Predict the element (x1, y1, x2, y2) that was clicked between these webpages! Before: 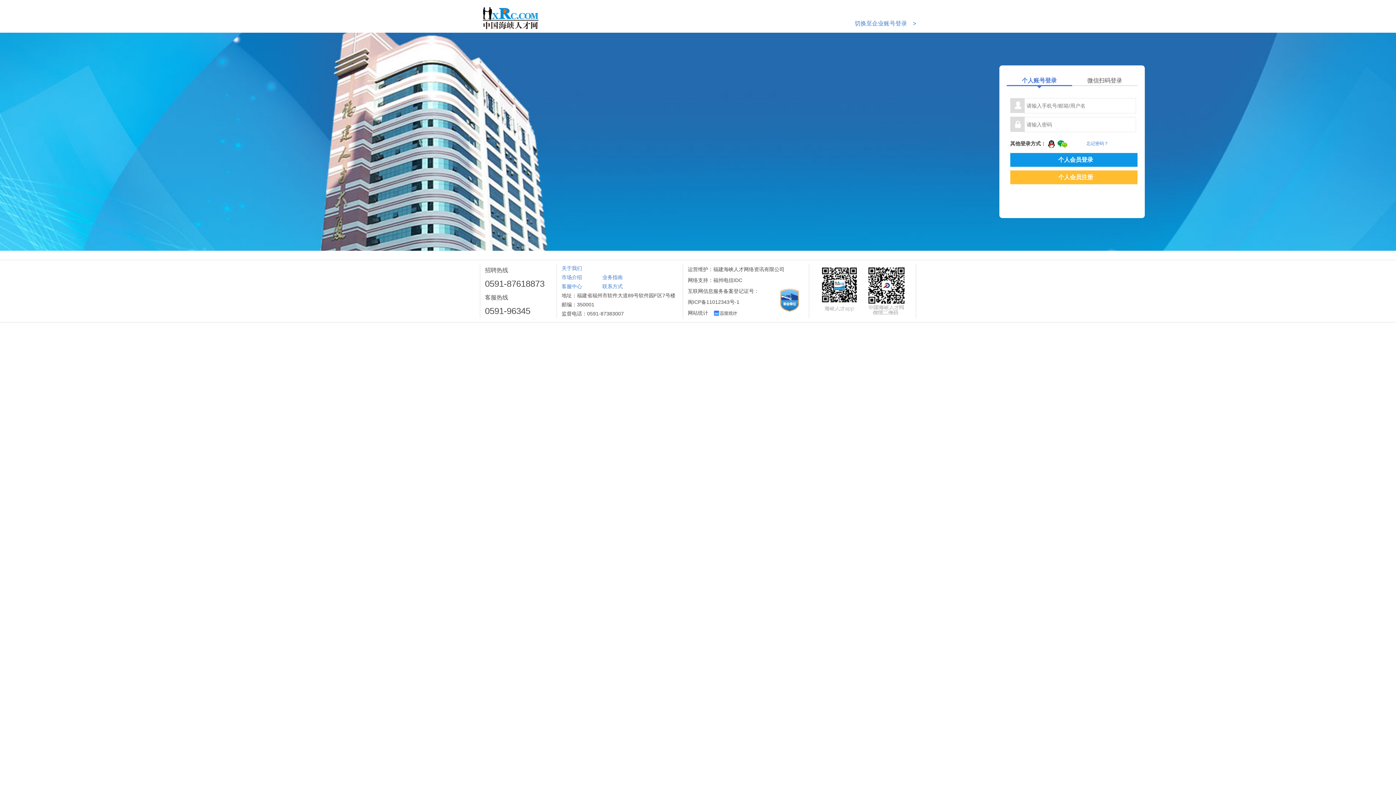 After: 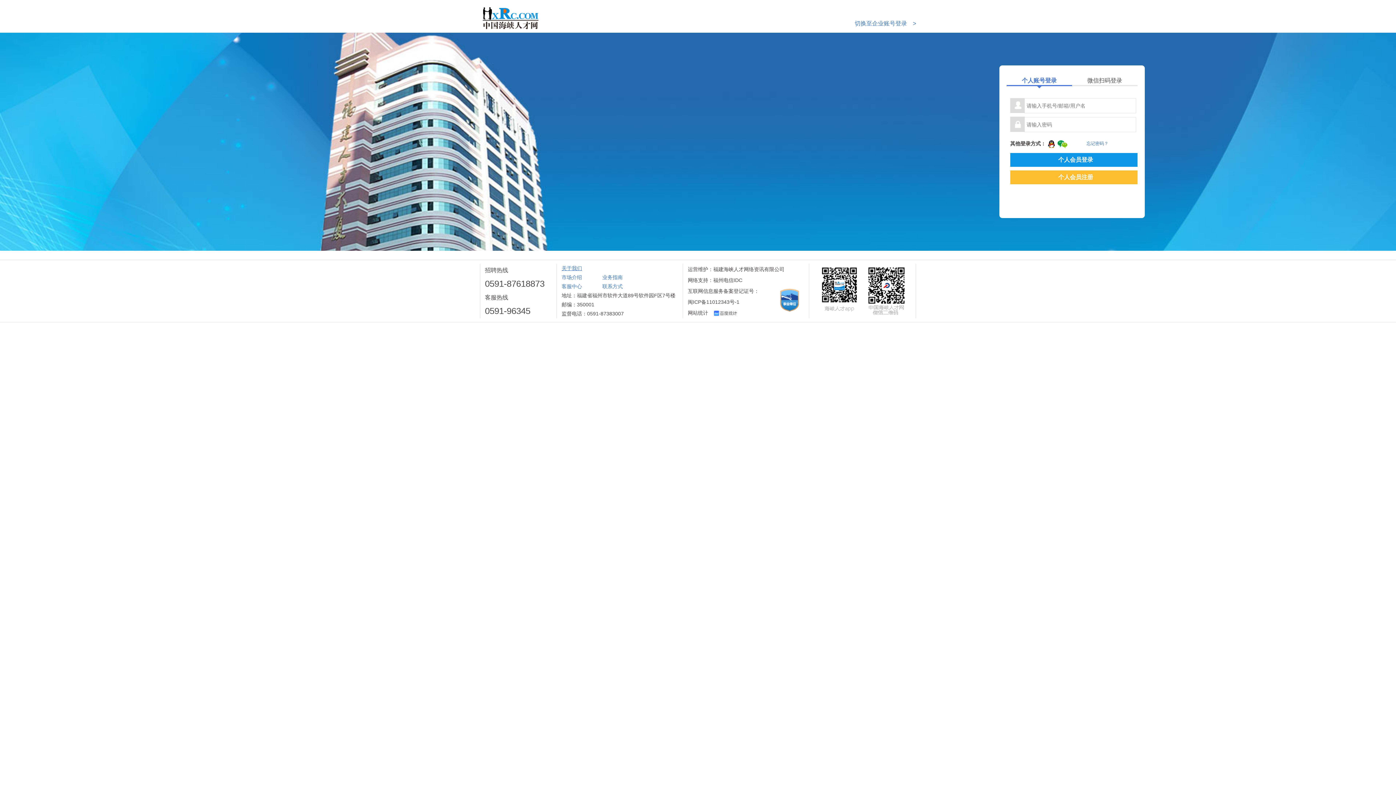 Action: bbox: (561, 265, 582, 271) label: 关于我们